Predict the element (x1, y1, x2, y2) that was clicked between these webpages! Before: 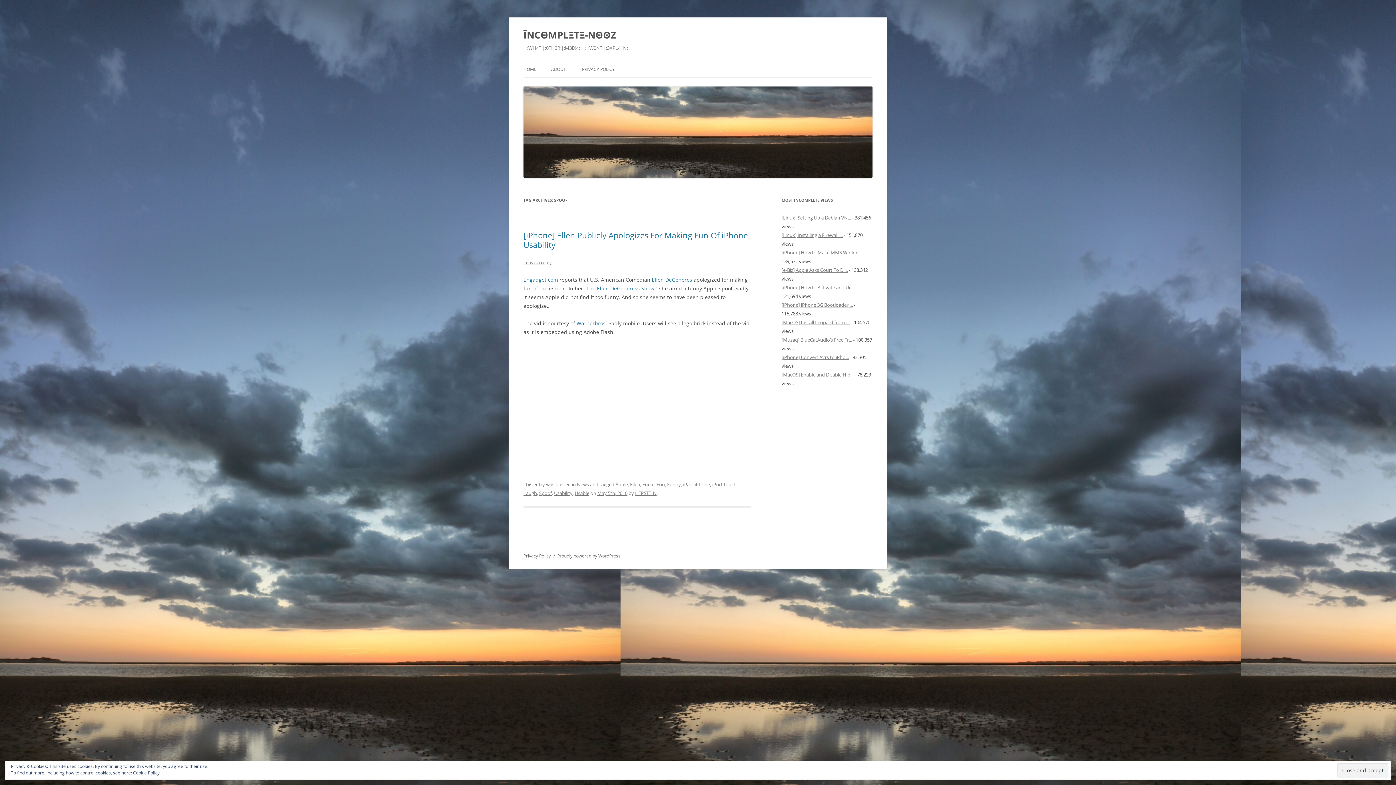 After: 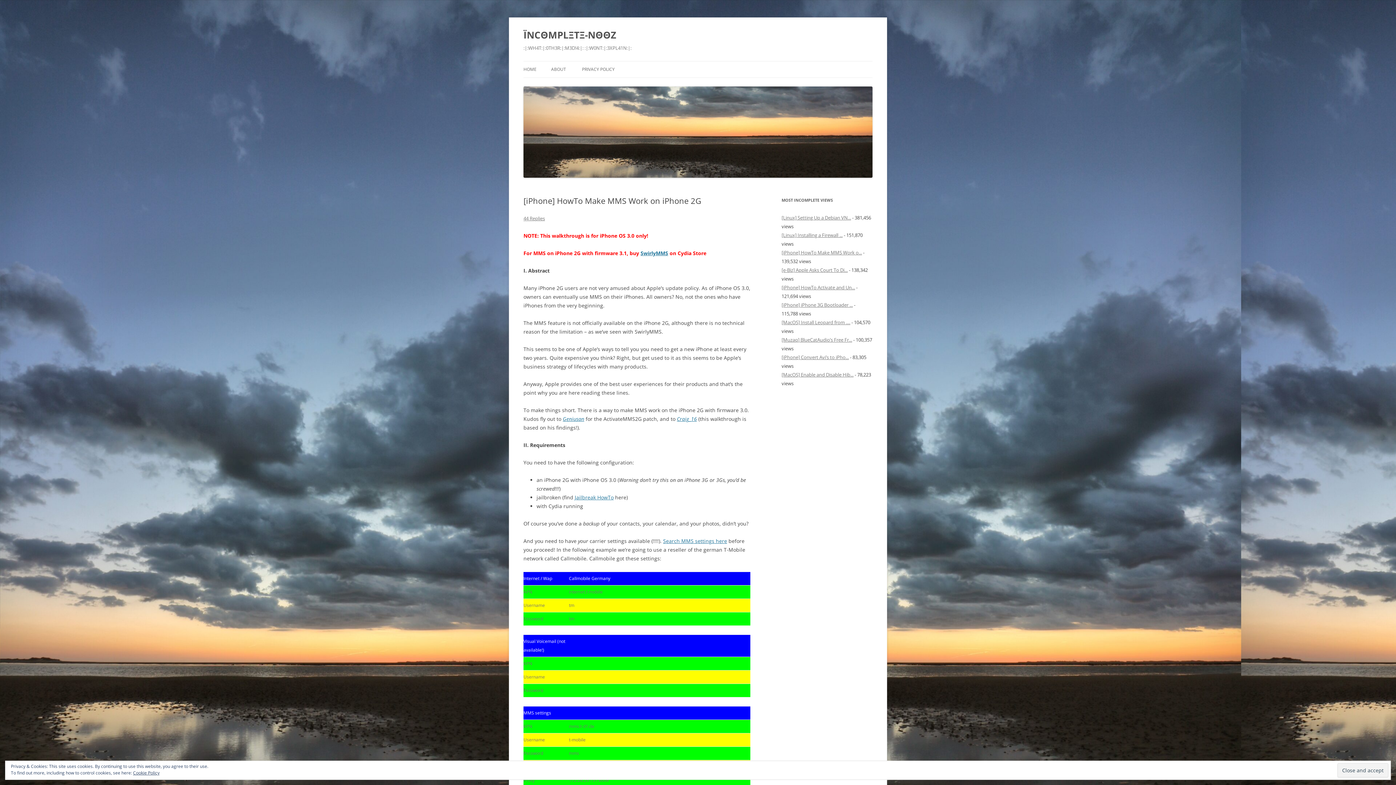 Action: bbox: (781, 249, 862, 256) label: [iPhone] HowTo Make MMS Work o...